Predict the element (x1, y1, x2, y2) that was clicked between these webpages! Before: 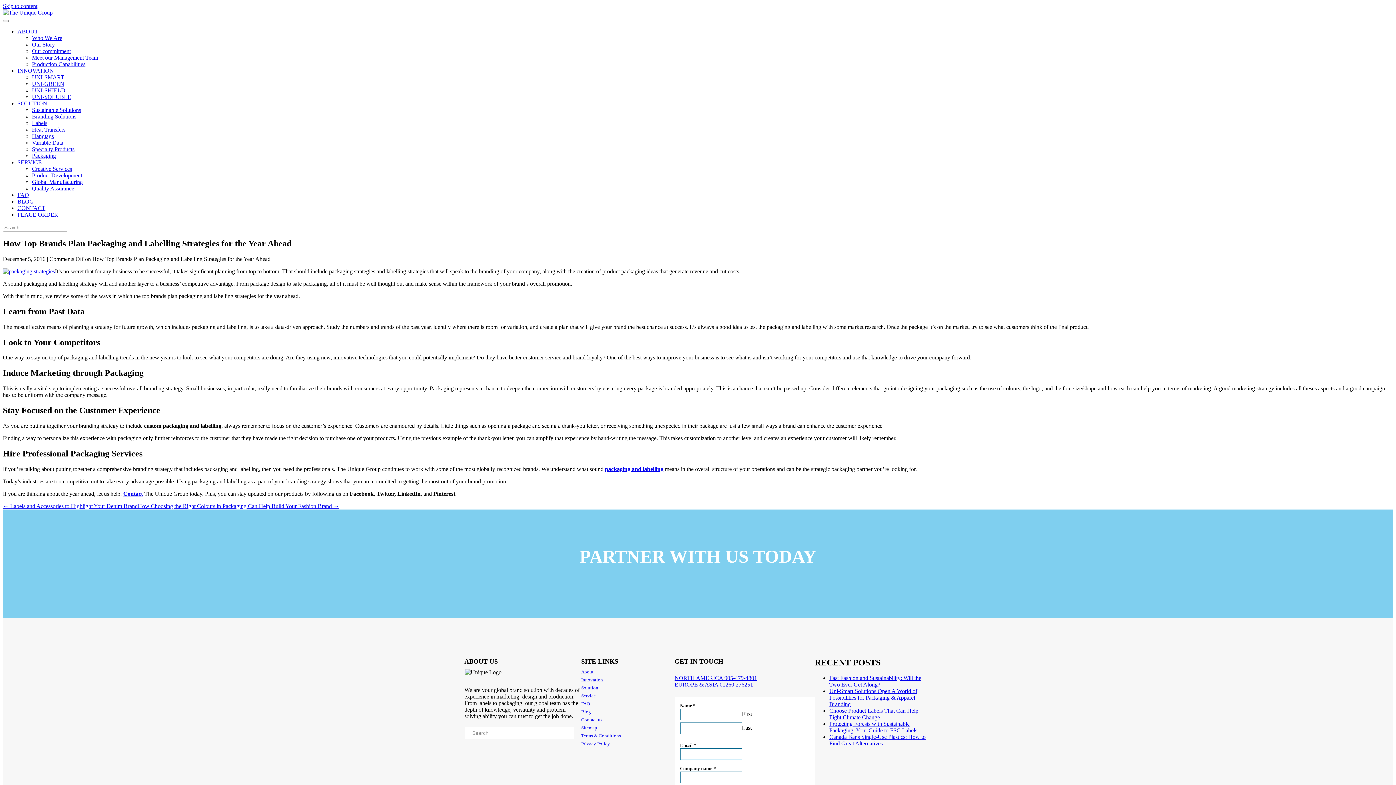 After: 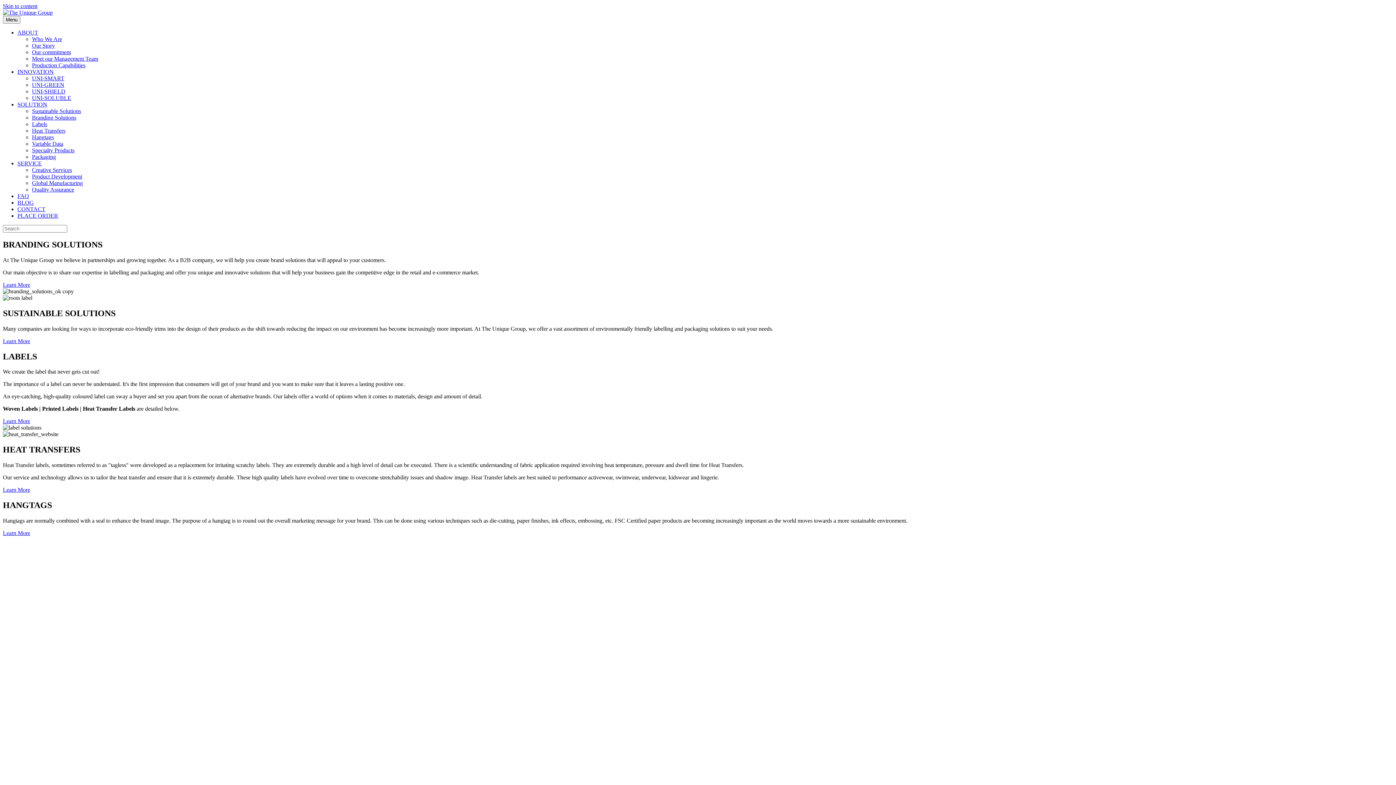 Action: label: SOLUTION bbox: (17, 100, 47, 106)